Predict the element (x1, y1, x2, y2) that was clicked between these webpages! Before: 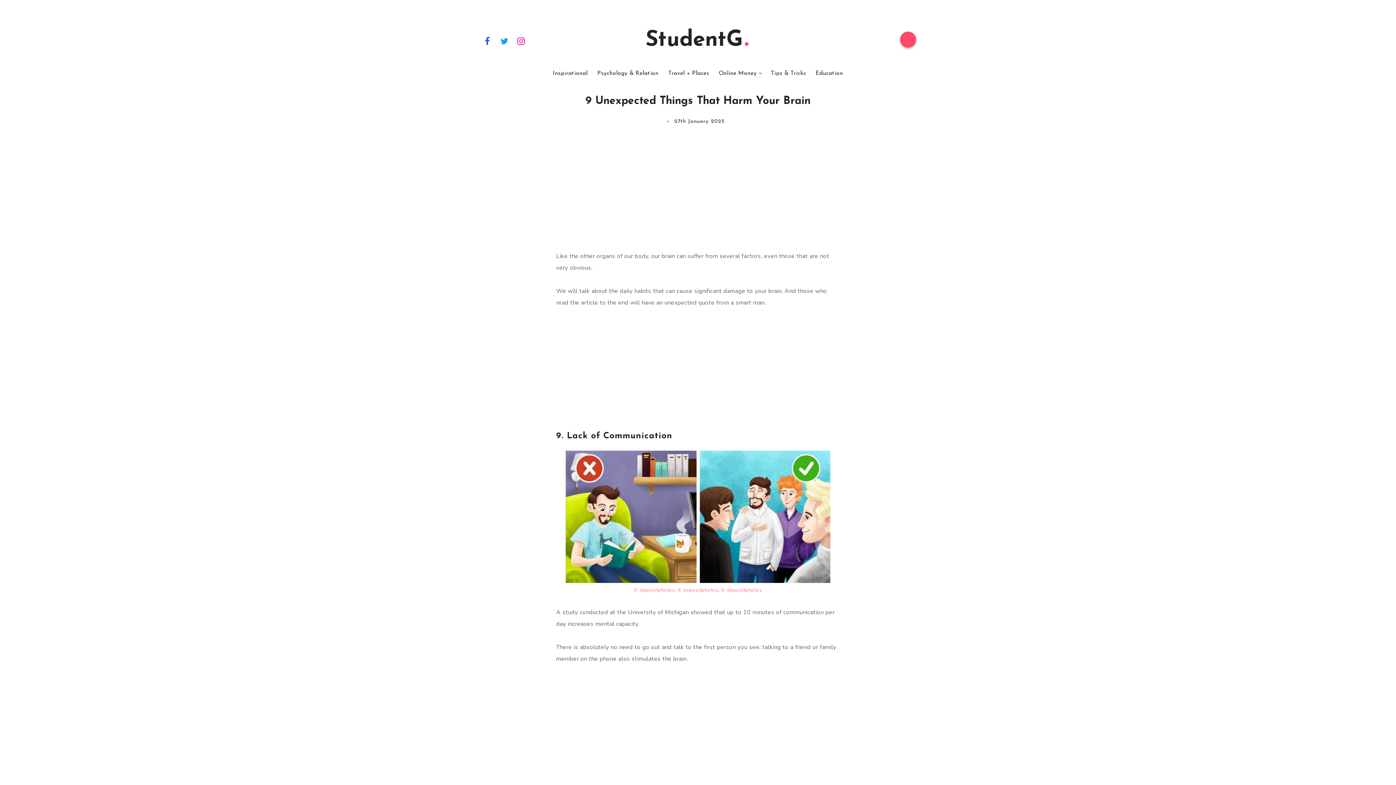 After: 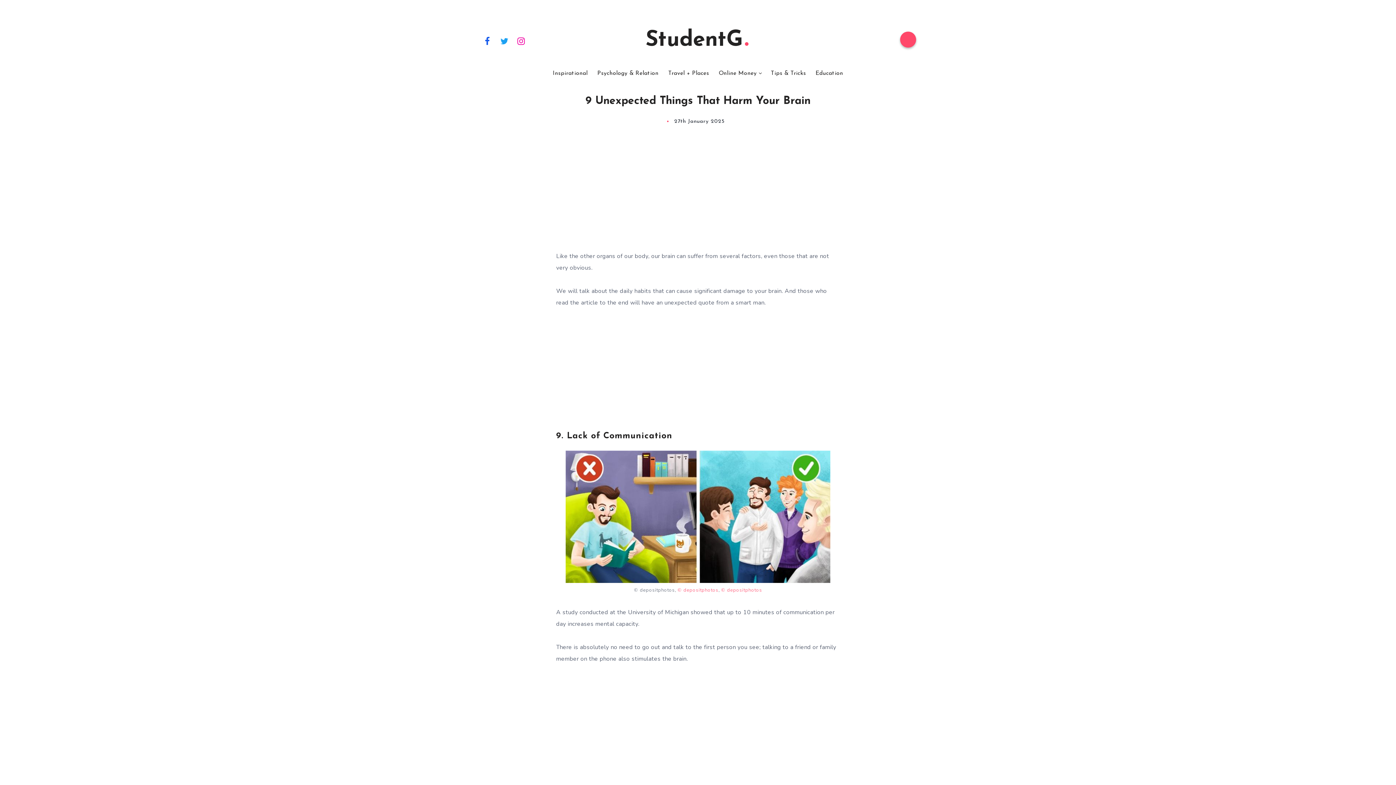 Action: bbox: (634, 587, 675, 593) label: © depositphotos